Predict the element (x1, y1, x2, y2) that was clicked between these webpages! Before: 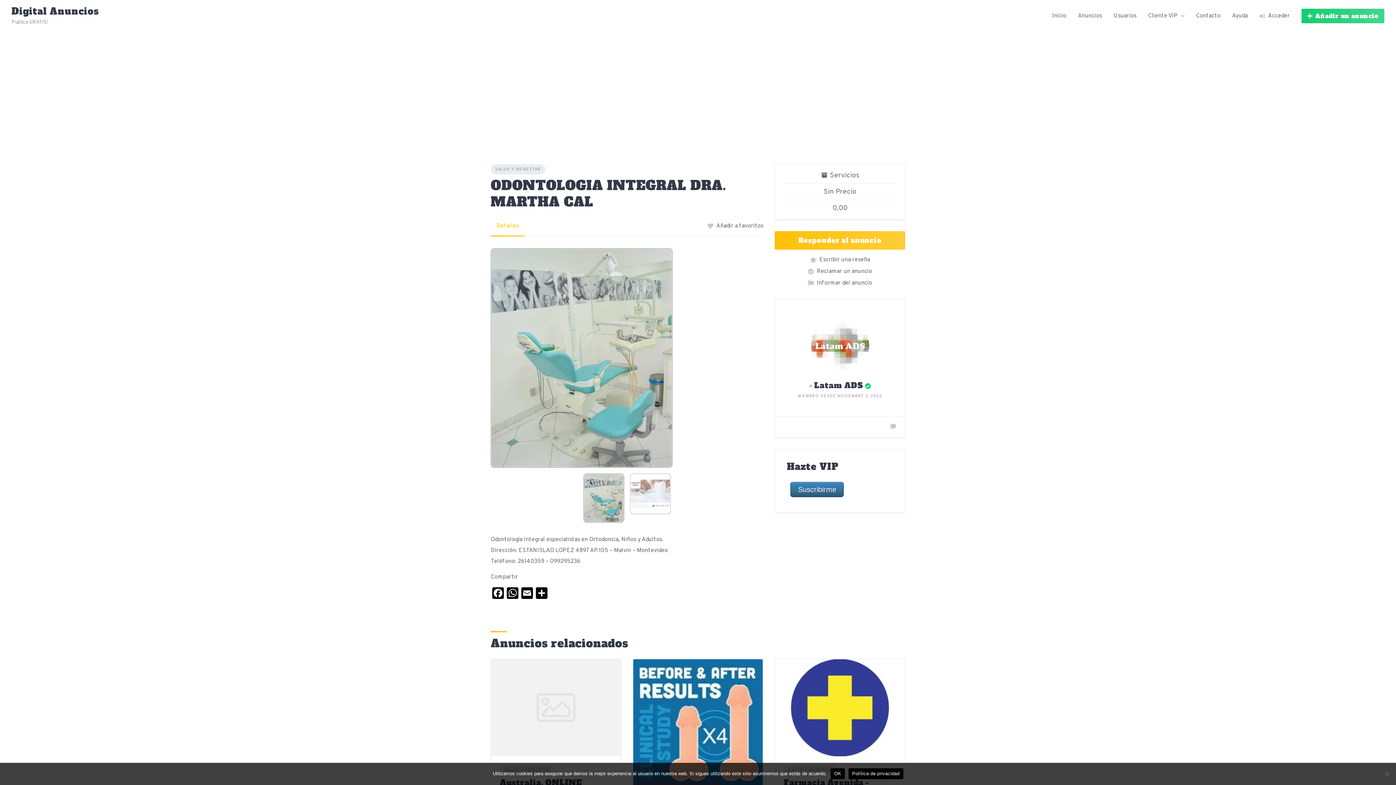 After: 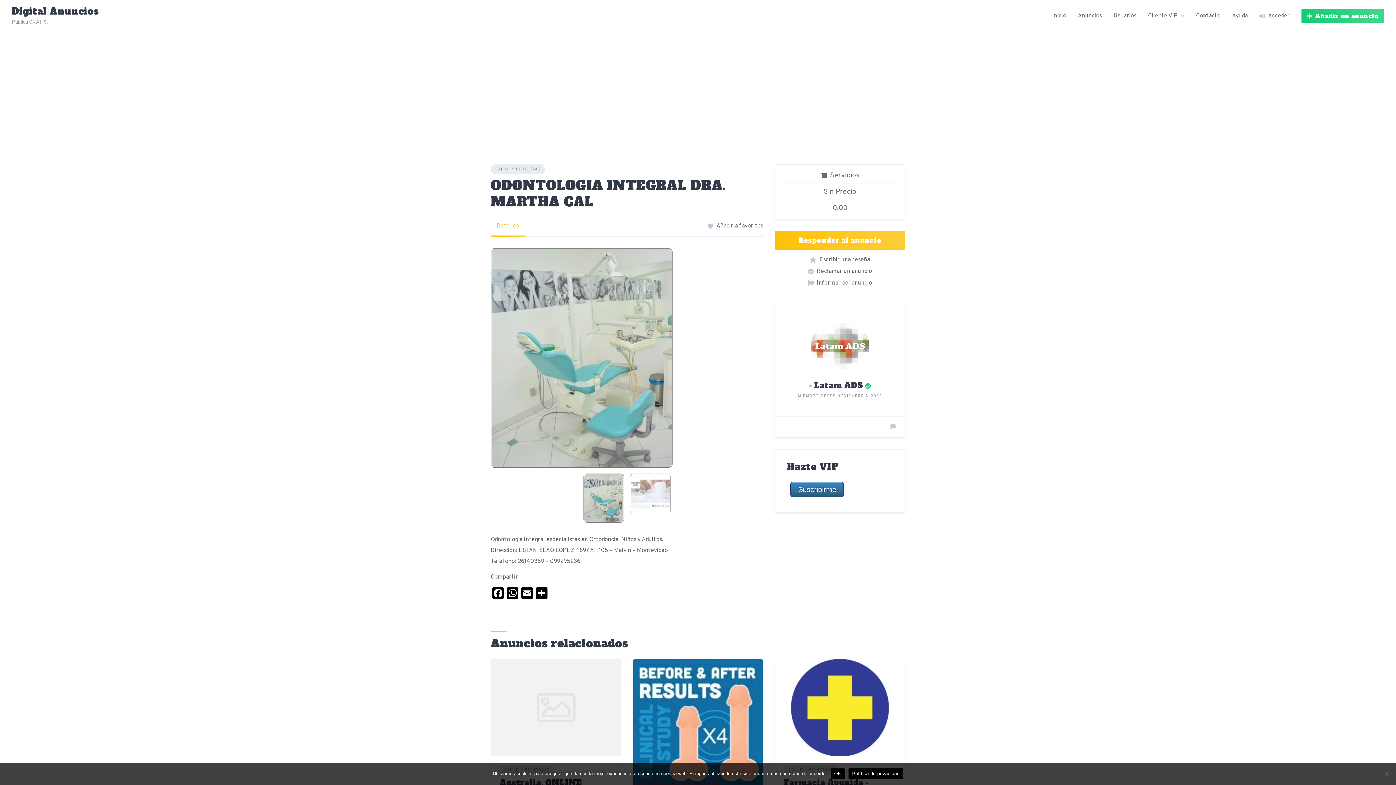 Action: bbox: (848, 768, 903, 779) label: Política de privacidad